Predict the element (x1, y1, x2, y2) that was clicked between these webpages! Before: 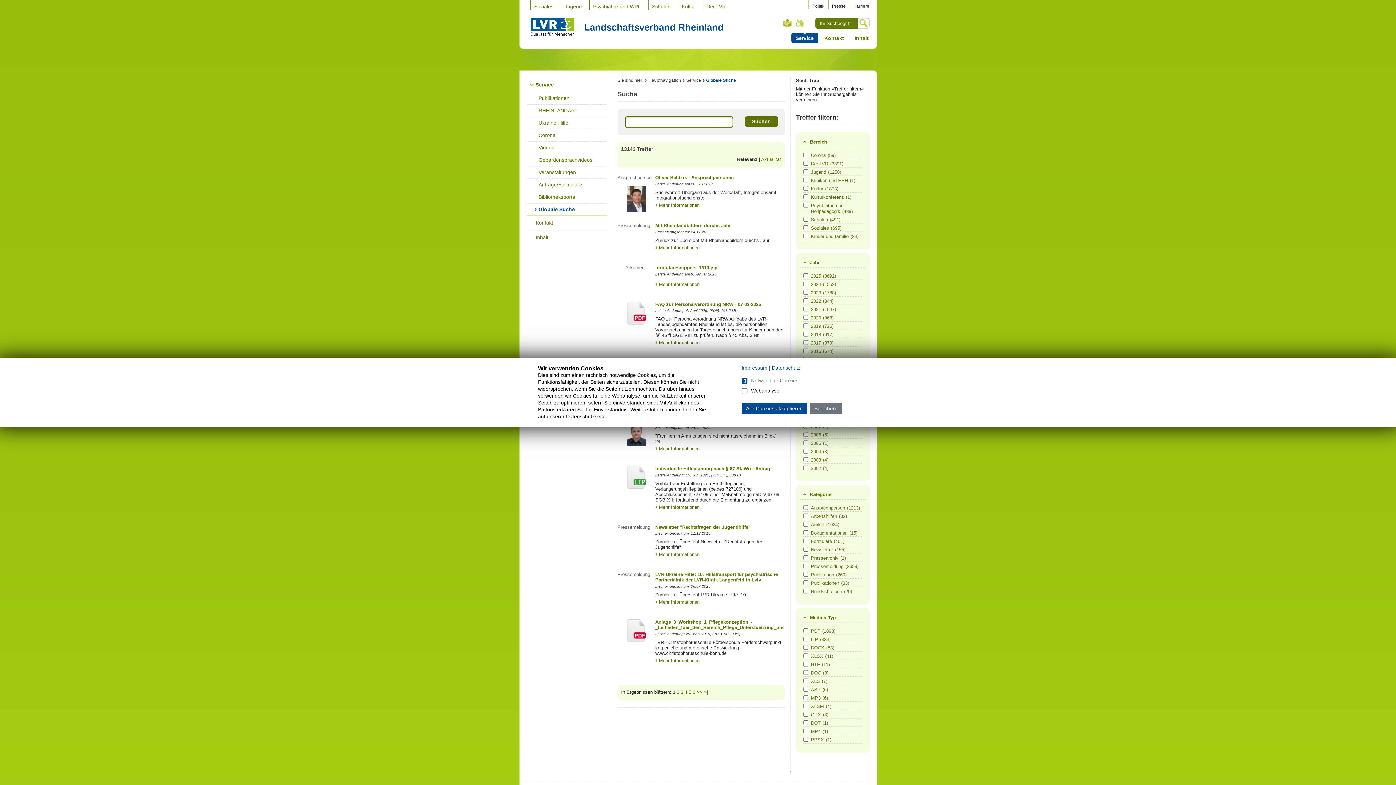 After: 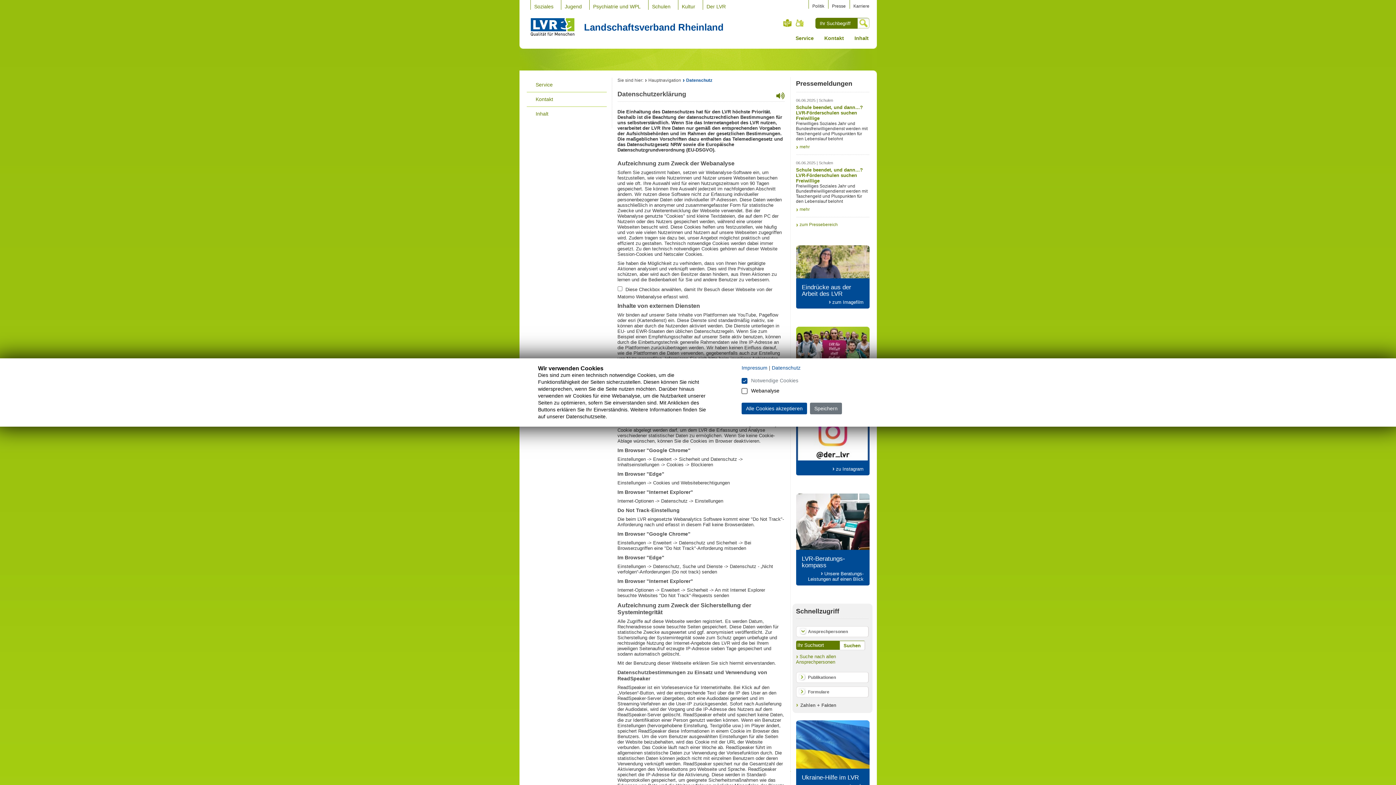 Action: label: Datenschutz bbox: (772, 365, 800, 370)